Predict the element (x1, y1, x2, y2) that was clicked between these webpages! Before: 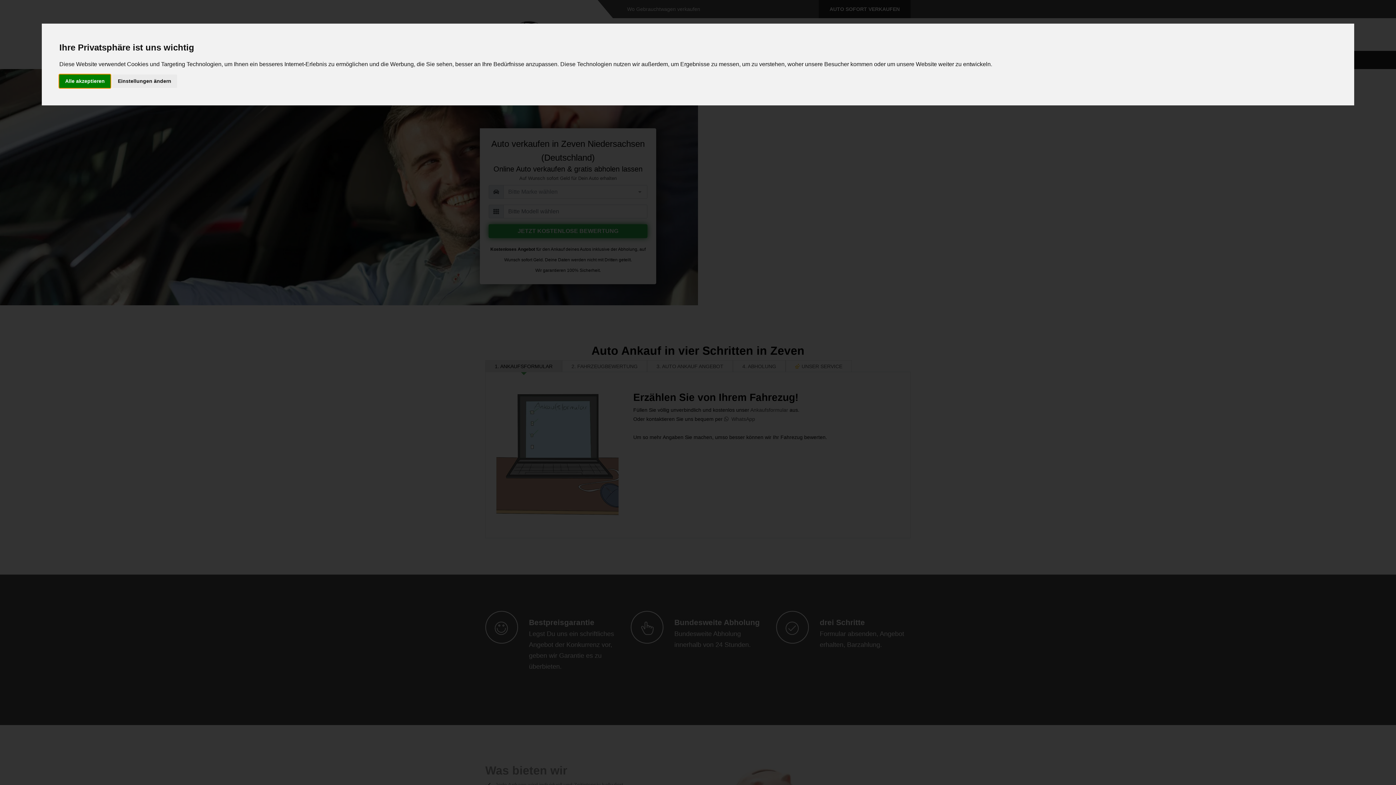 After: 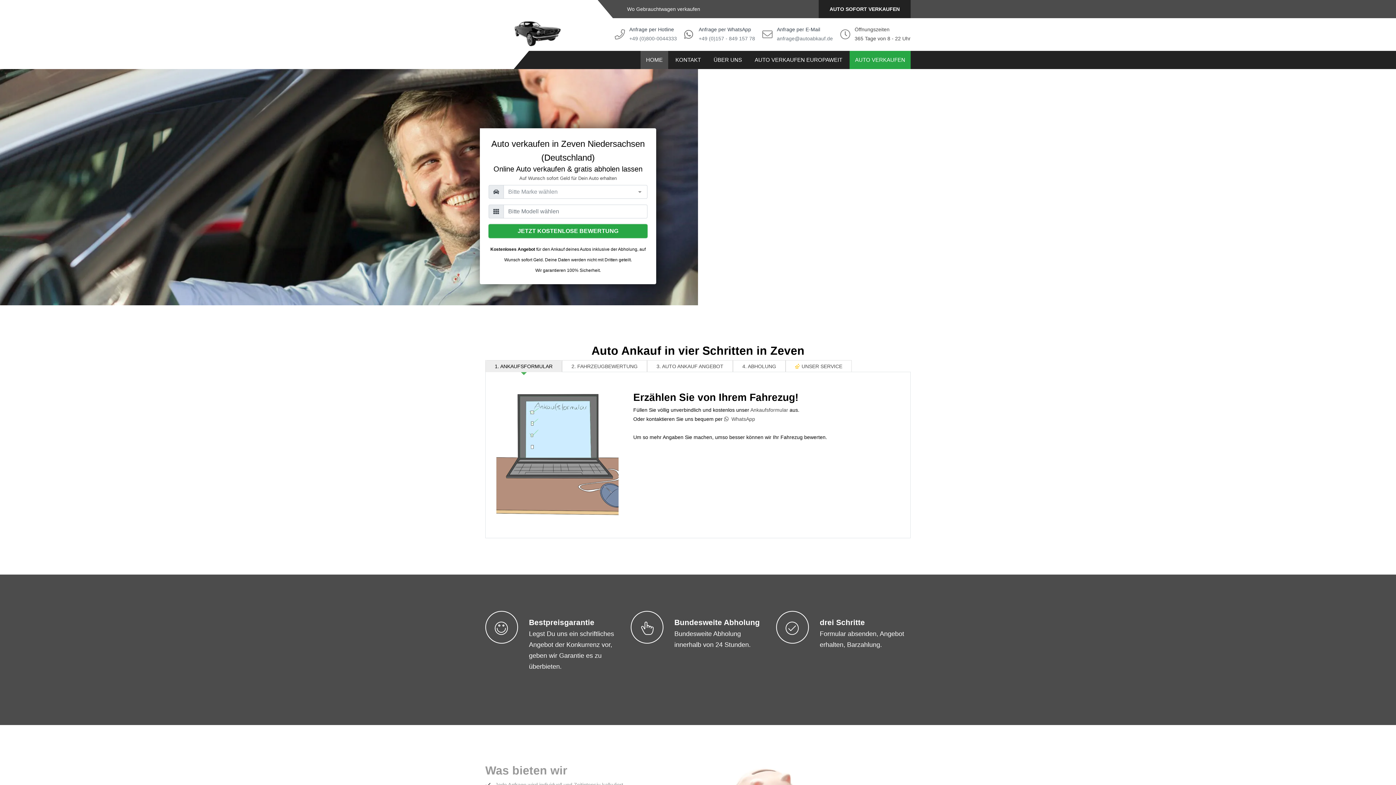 Action: label: Alle akzeptieren bbox: (59, 74, 110, 87)